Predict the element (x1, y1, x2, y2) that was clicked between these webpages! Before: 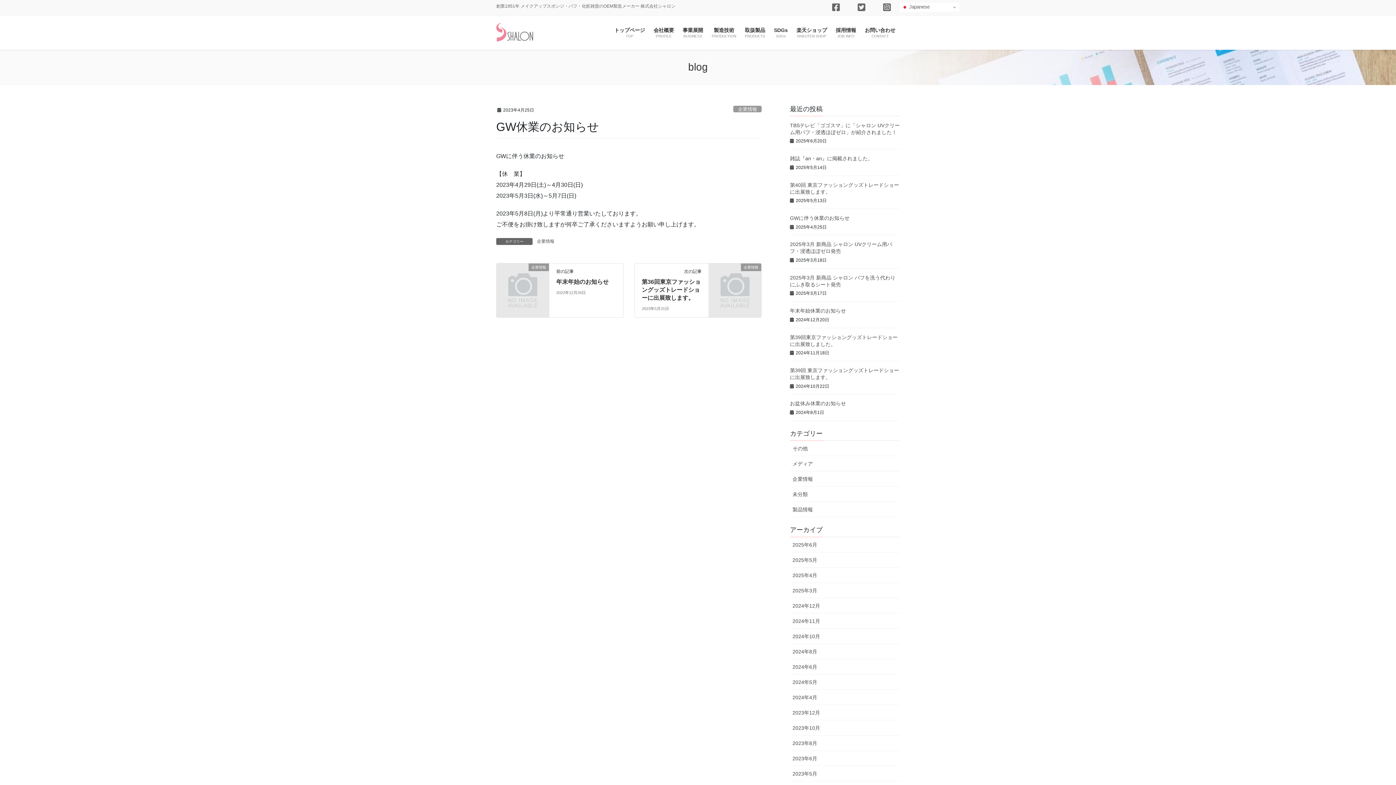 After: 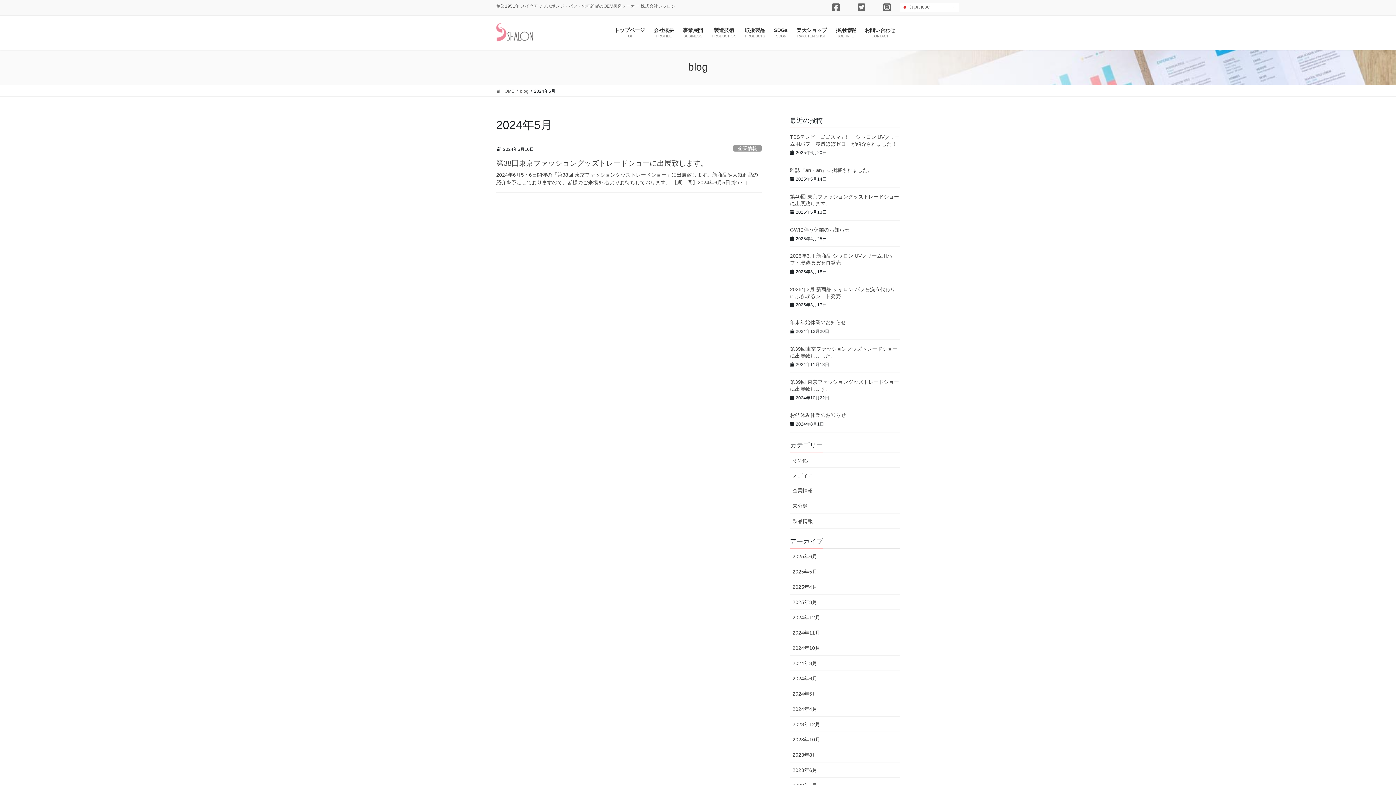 Action: label: 2024年5月 bbox: (790, 674, 900, 690)